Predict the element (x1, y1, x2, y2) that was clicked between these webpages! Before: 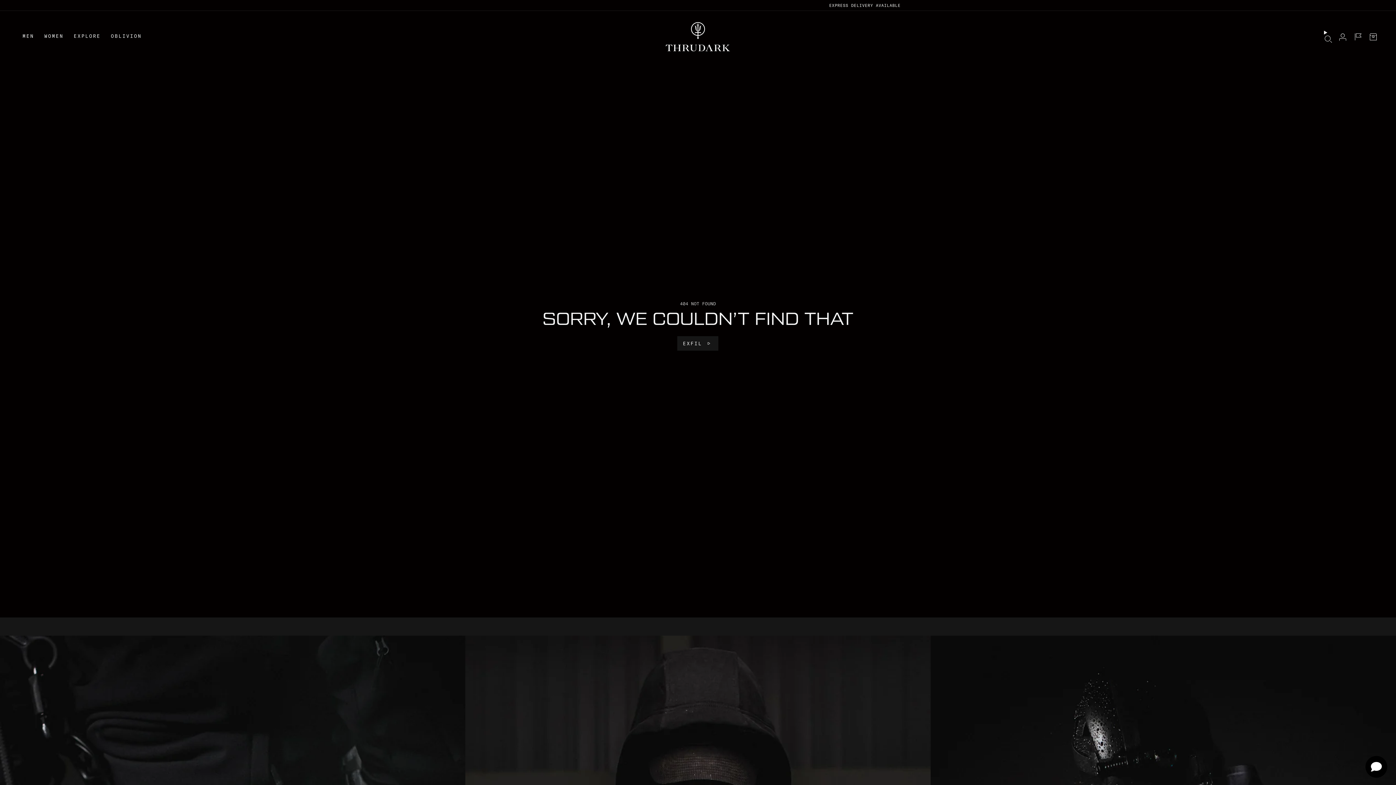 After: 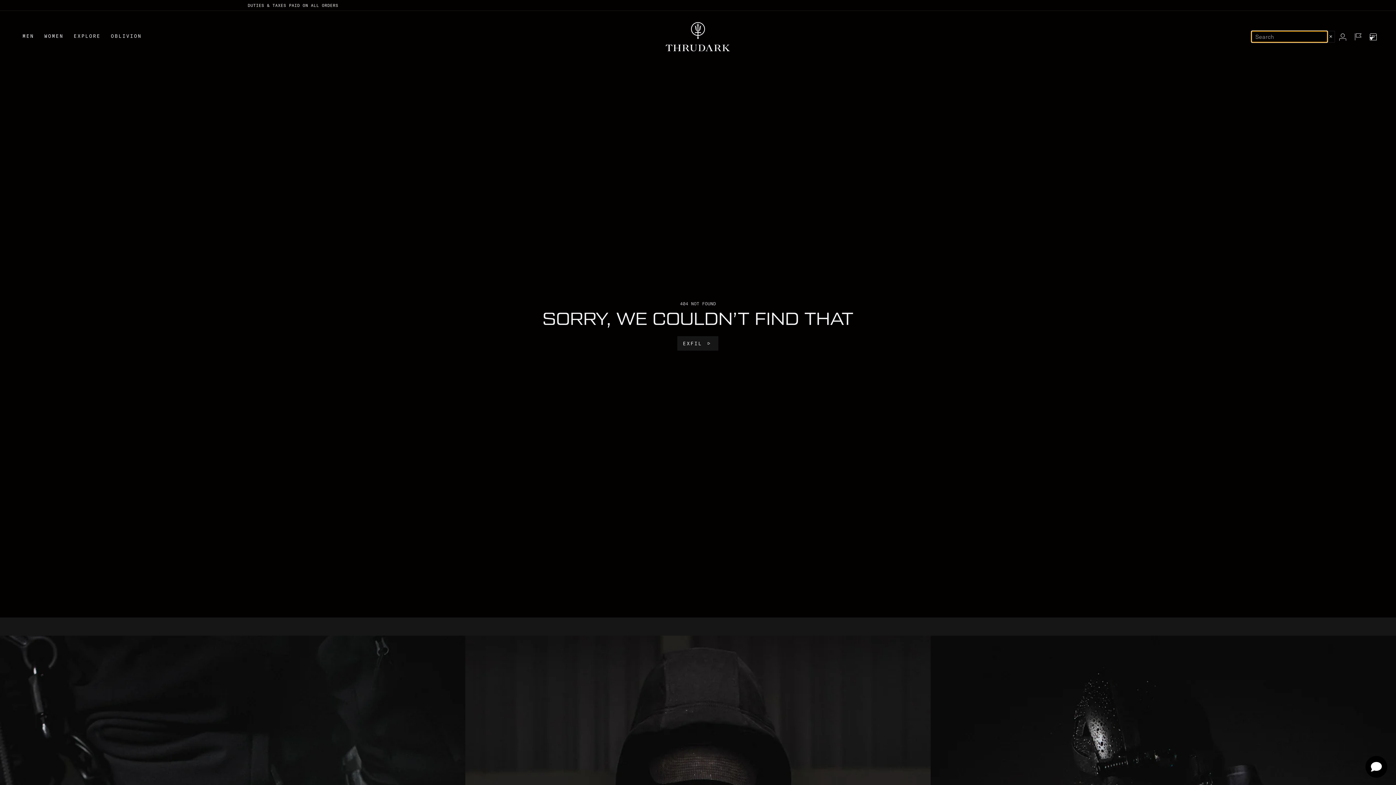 Action: bbox: (1324, 30, 1335, 42) label: Search